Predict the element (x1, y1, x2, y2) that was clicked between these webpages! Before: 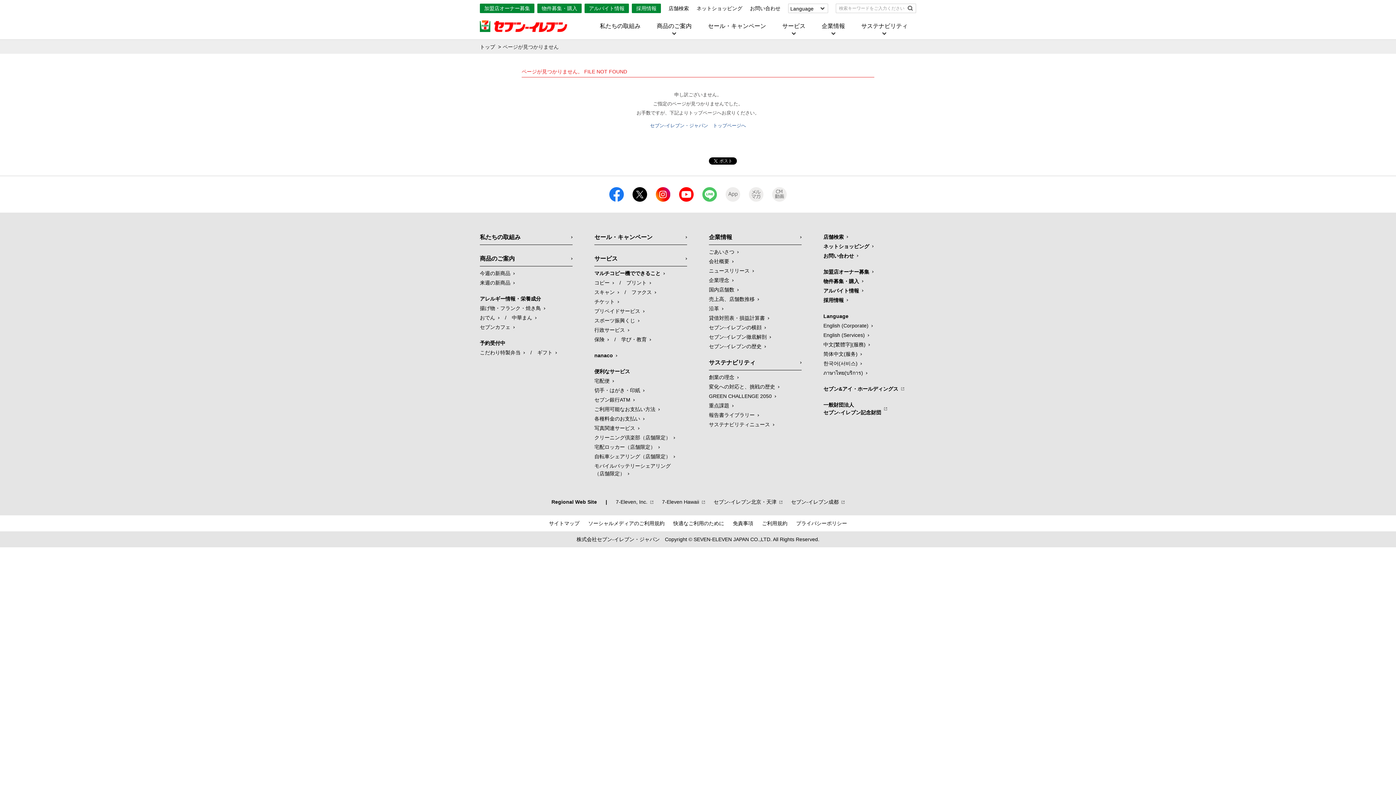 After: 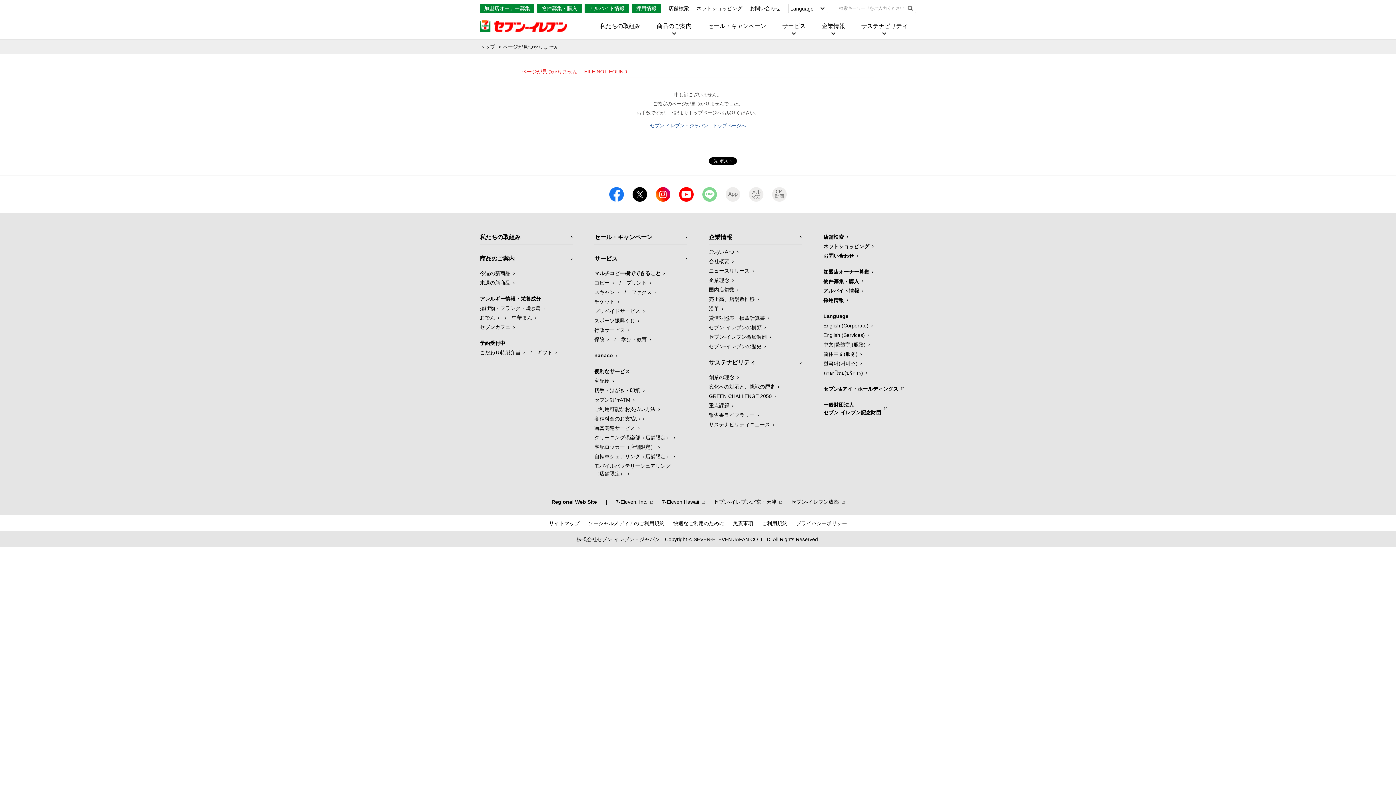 Action: bbox: (702, 196, 717, 201)